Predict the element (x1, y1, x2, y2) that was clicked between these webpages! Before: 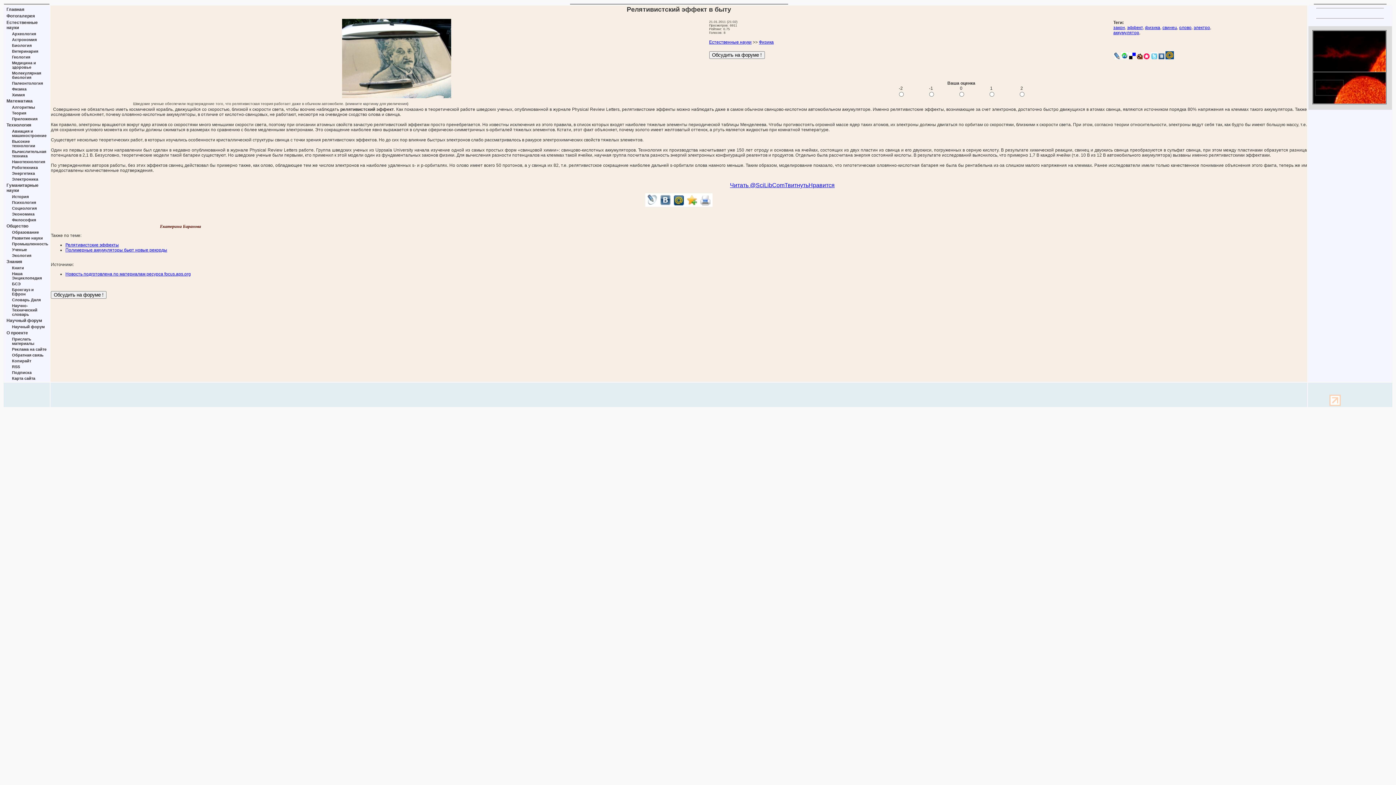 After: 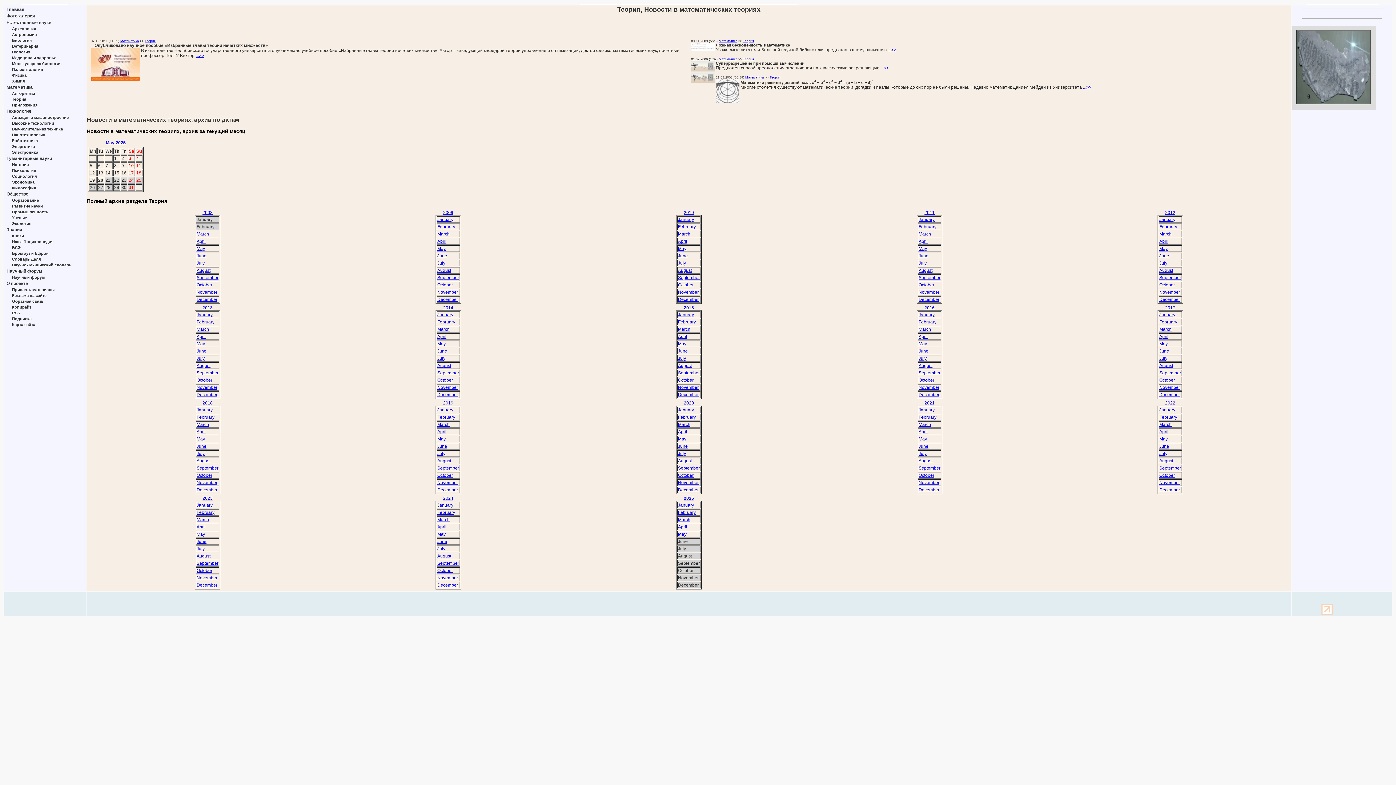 Action: bbox: (12, 110, 26, 115) label: Теория